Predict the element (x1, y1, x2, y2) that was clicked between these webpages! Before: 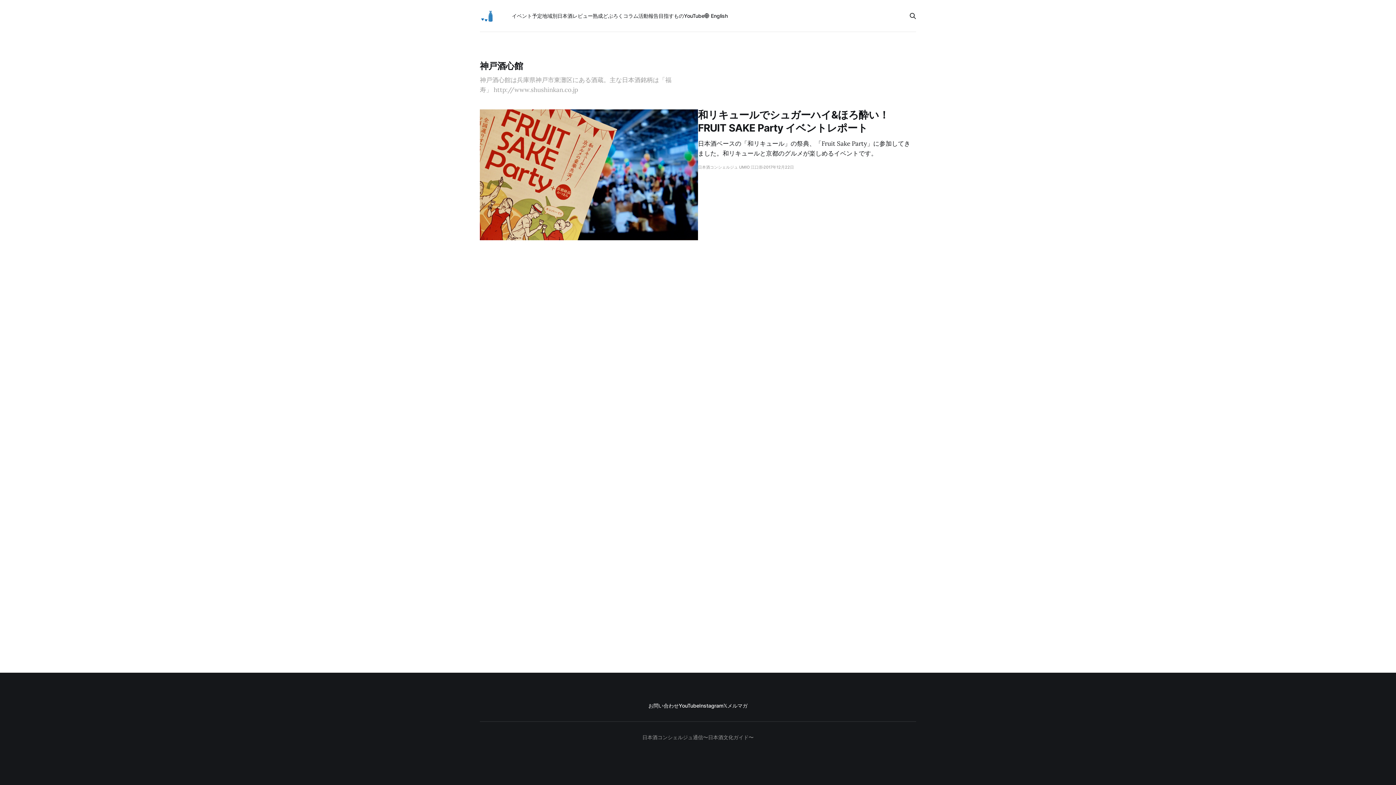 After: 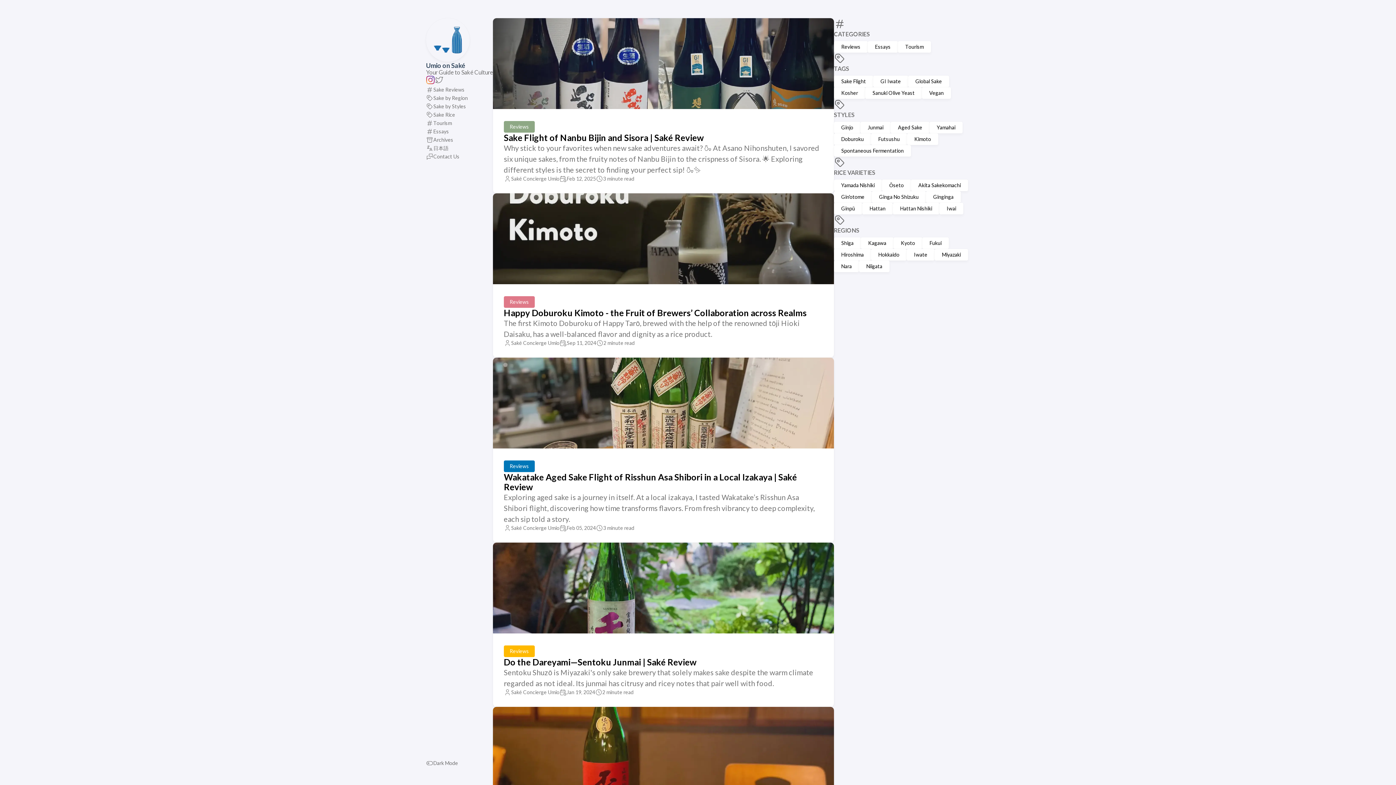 Action: label: 🌐 English bbox: (704, 12, 727, 18)